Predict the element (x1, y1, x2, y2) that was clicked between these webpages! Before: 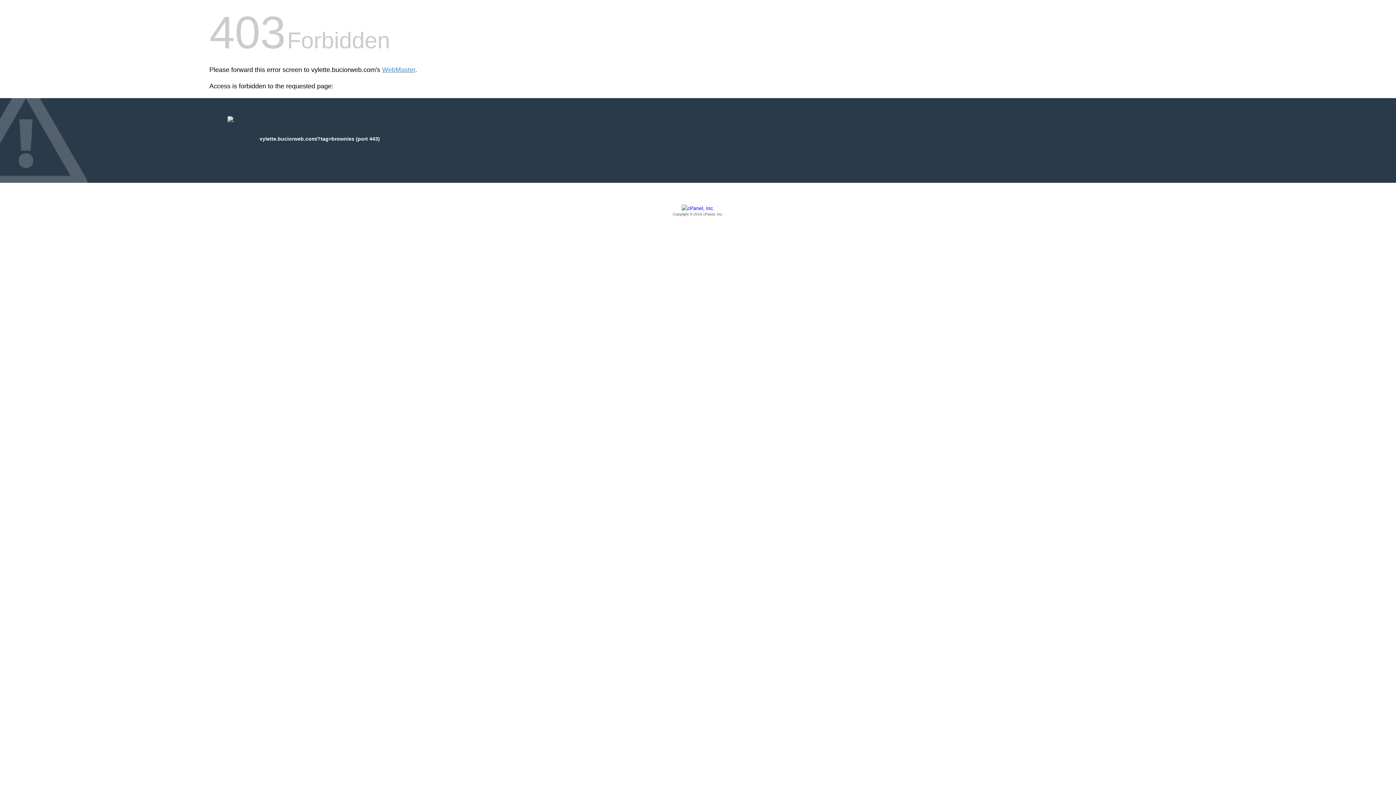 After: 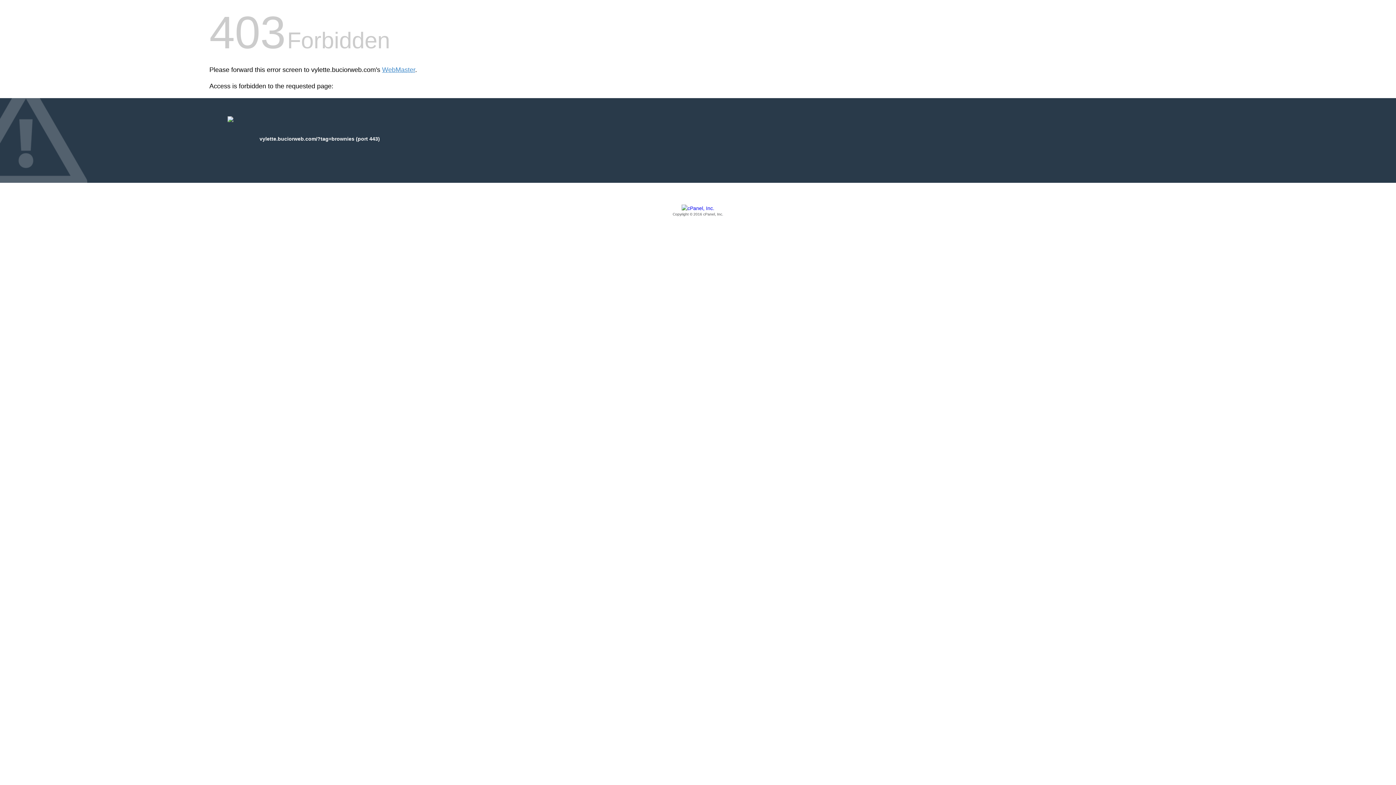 Action: bbox: (209, 205, 1186, 217) label: Copyright © 2016 cPanel, Inc.